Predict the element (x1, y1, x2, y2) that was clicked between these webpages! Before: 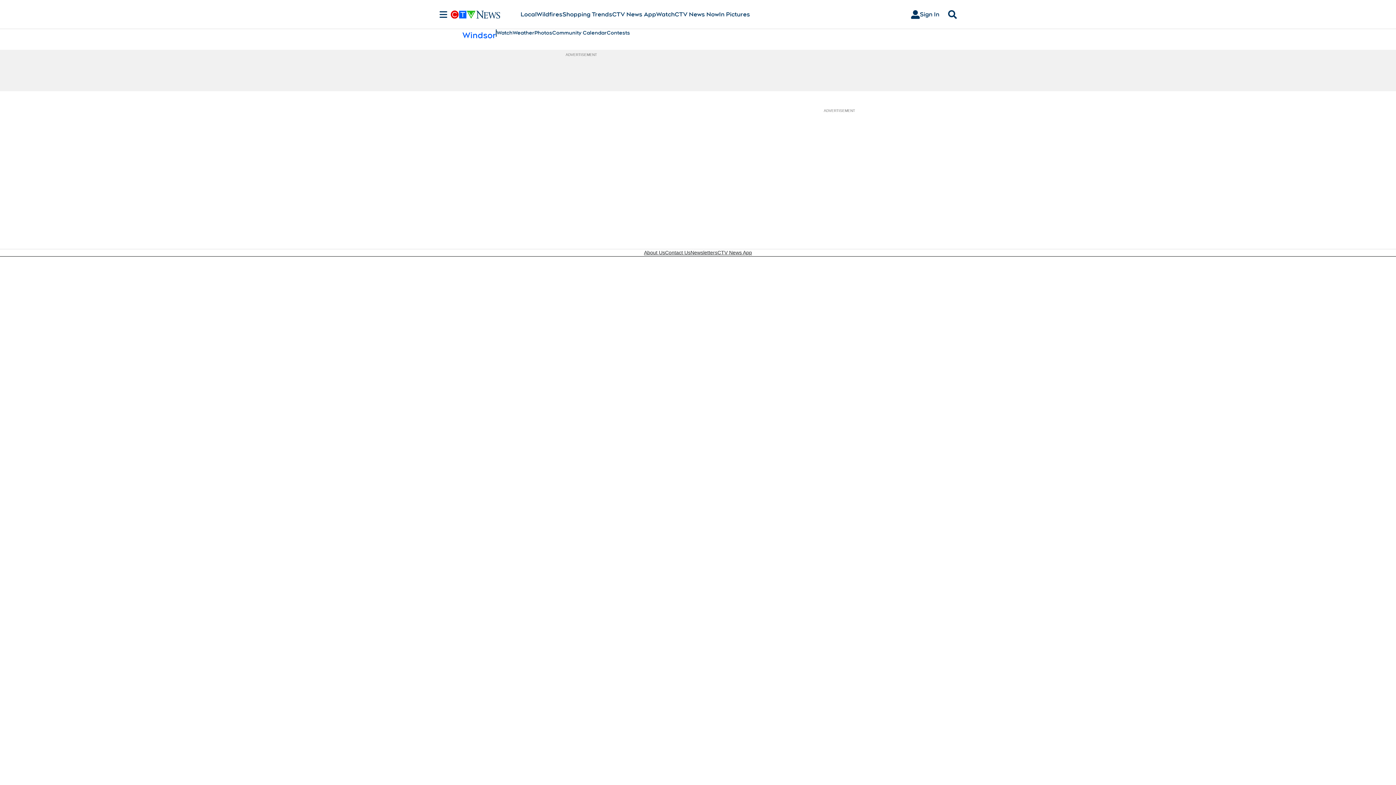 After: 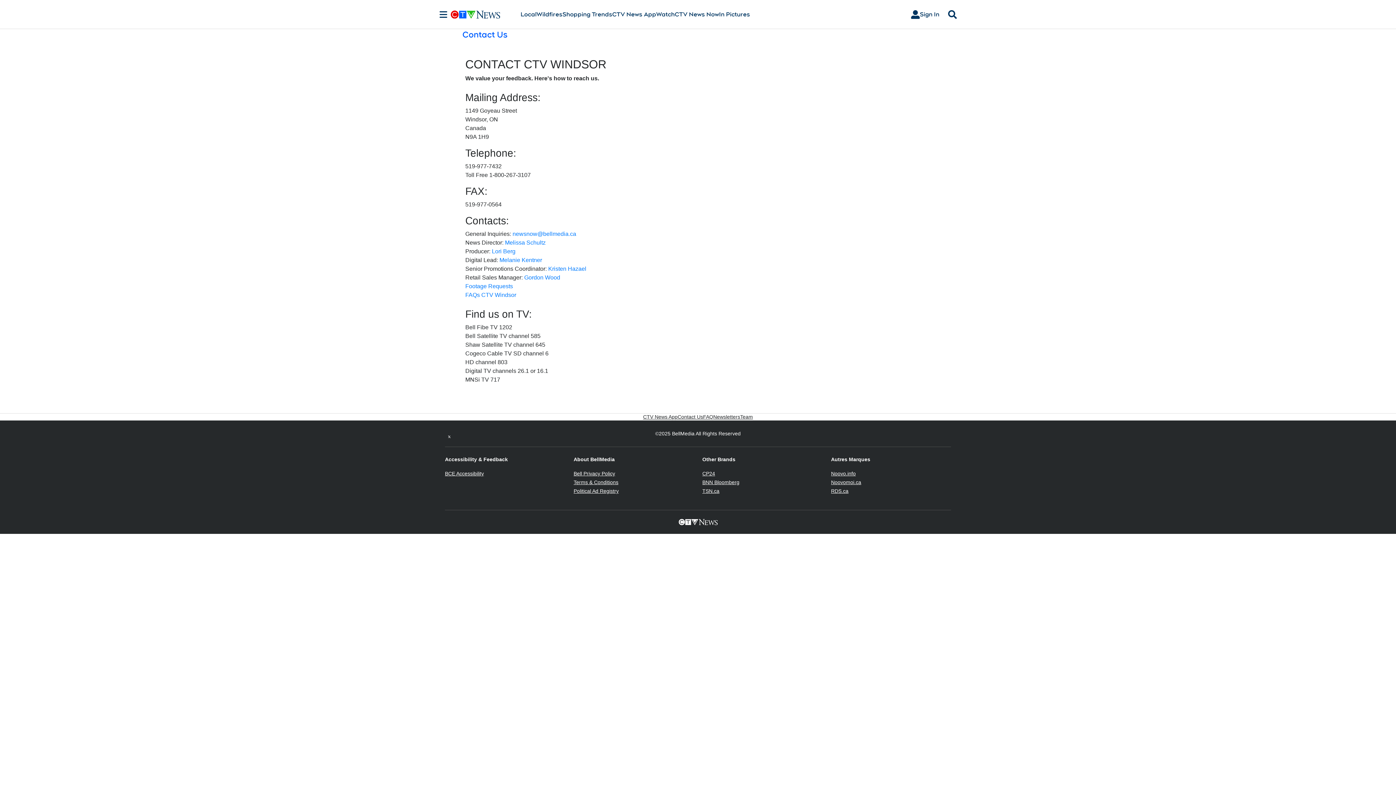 Action: bbox: (665, 249, 690, 256) label: Contact Us